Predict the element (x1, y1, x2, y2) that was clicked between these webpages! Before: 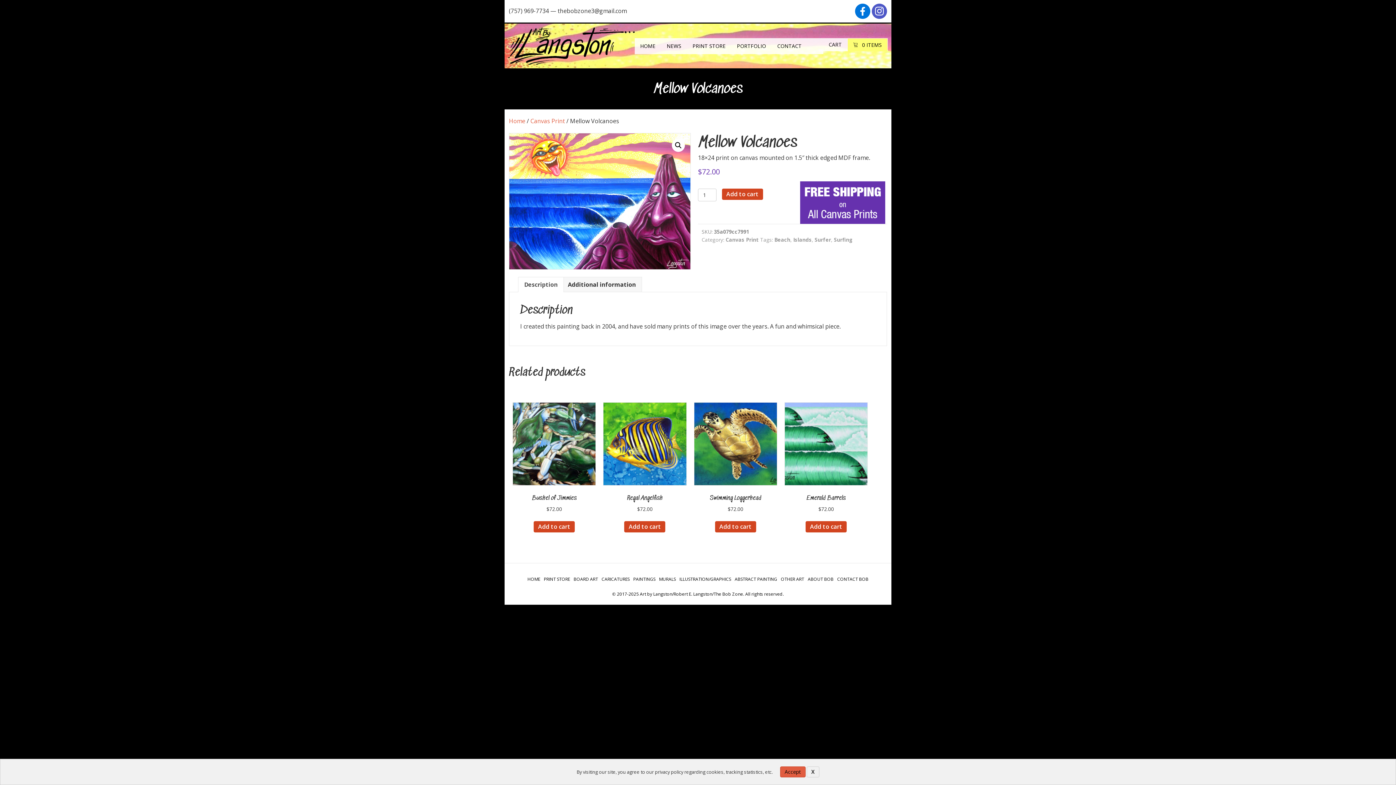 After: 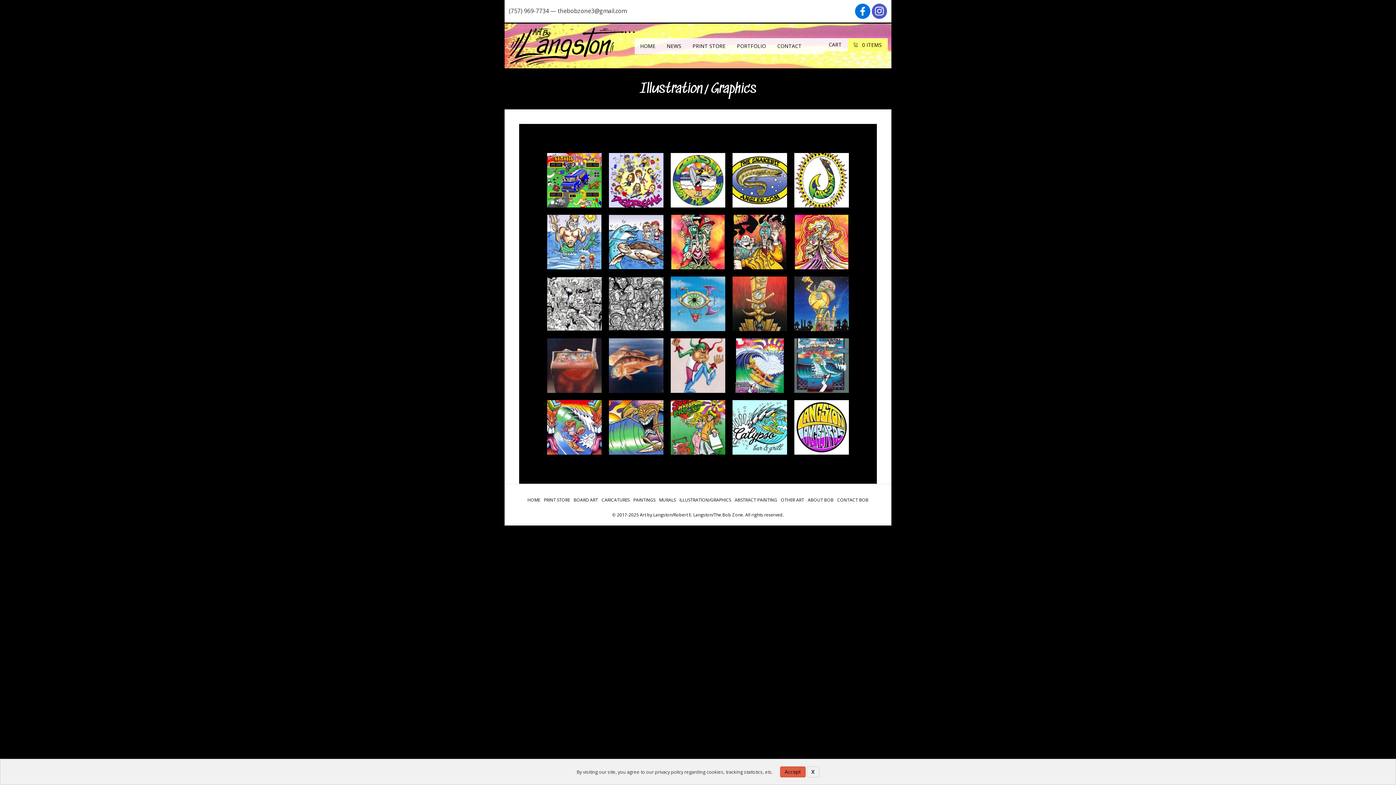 Action: label: ILLUSTRATION/GRAPHICS bbox: (679, 576, 731, 582)